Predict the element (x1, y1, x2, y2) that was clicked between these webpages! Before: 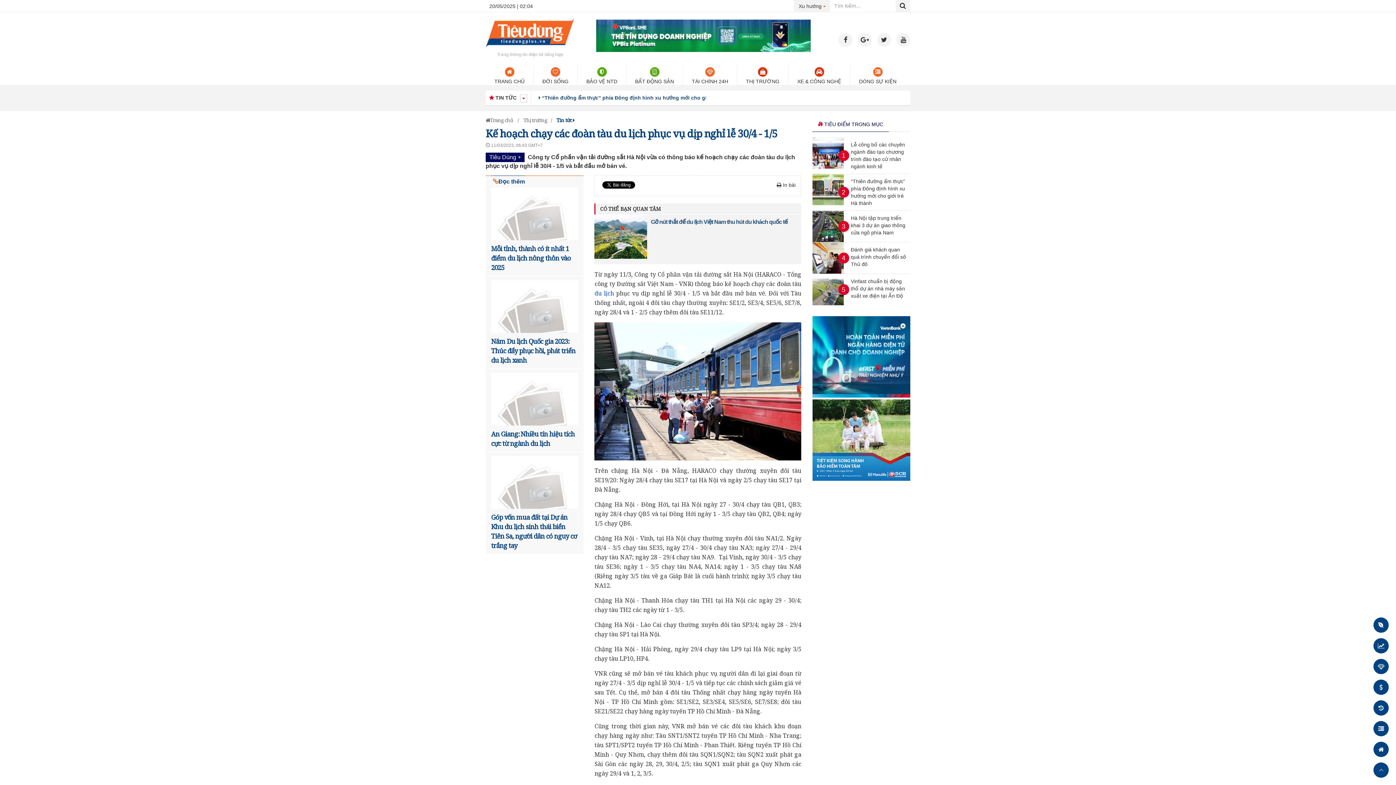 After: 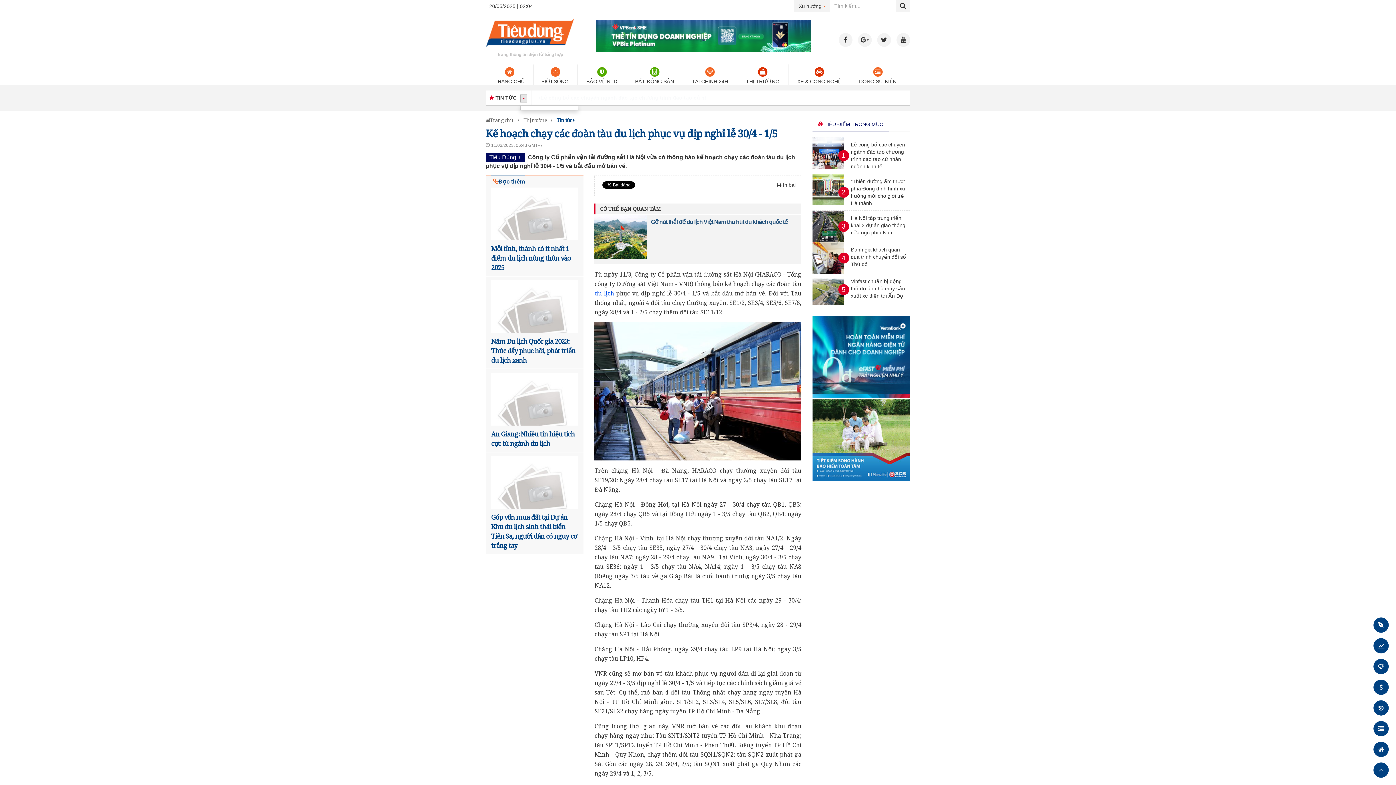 Action: bbox: (520, 94, 527, 102)